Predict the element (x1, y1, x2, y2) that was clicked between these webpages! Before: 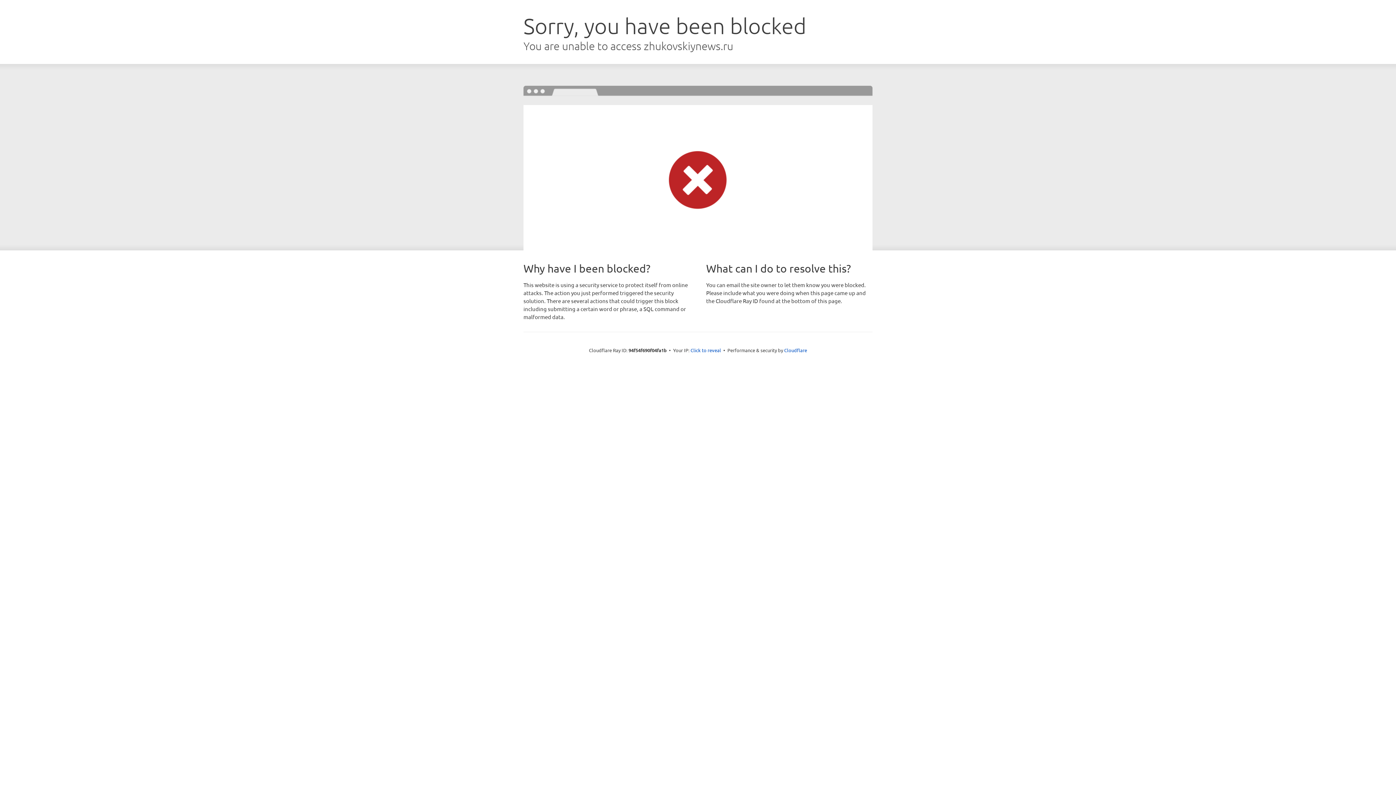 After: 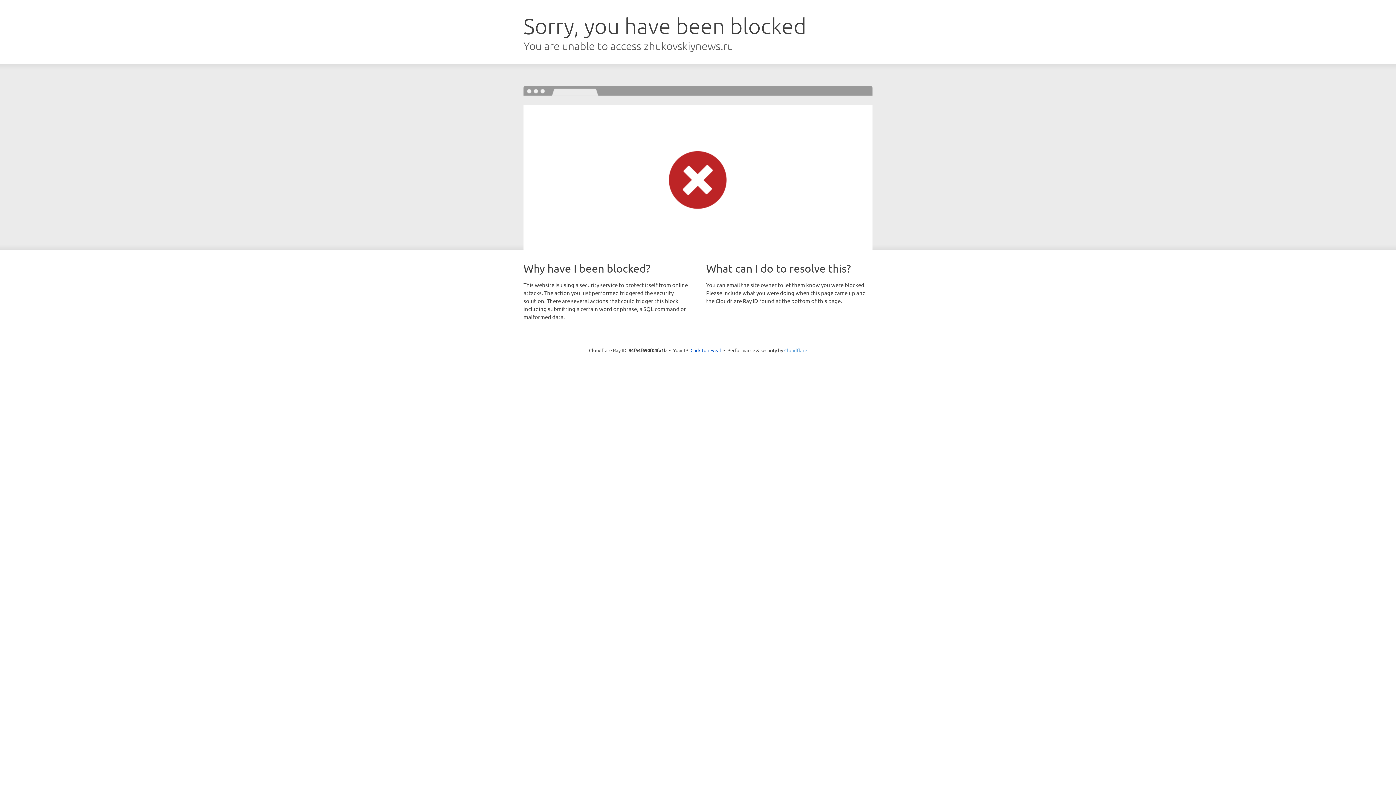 Action: label: Cloudflare bbox: (784, 347, 807, 353)